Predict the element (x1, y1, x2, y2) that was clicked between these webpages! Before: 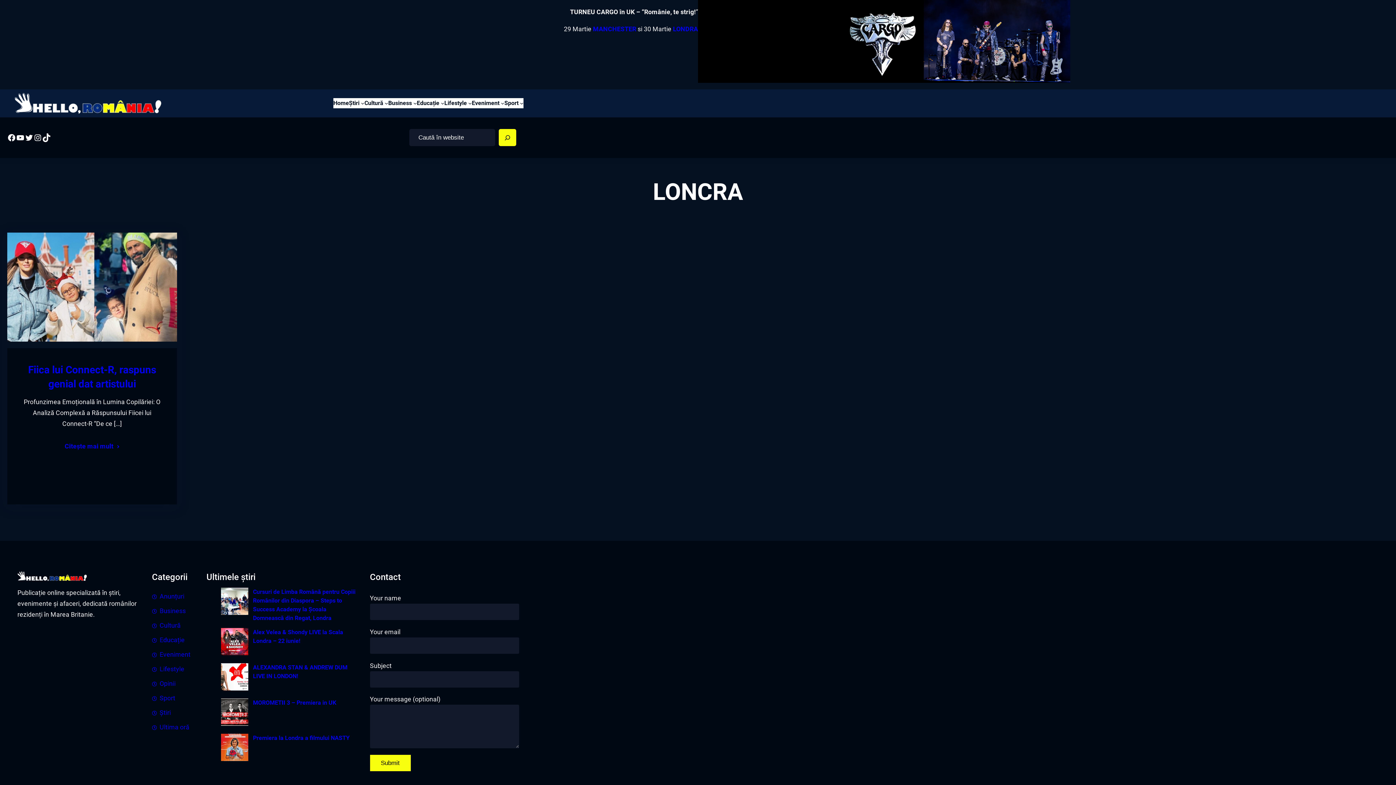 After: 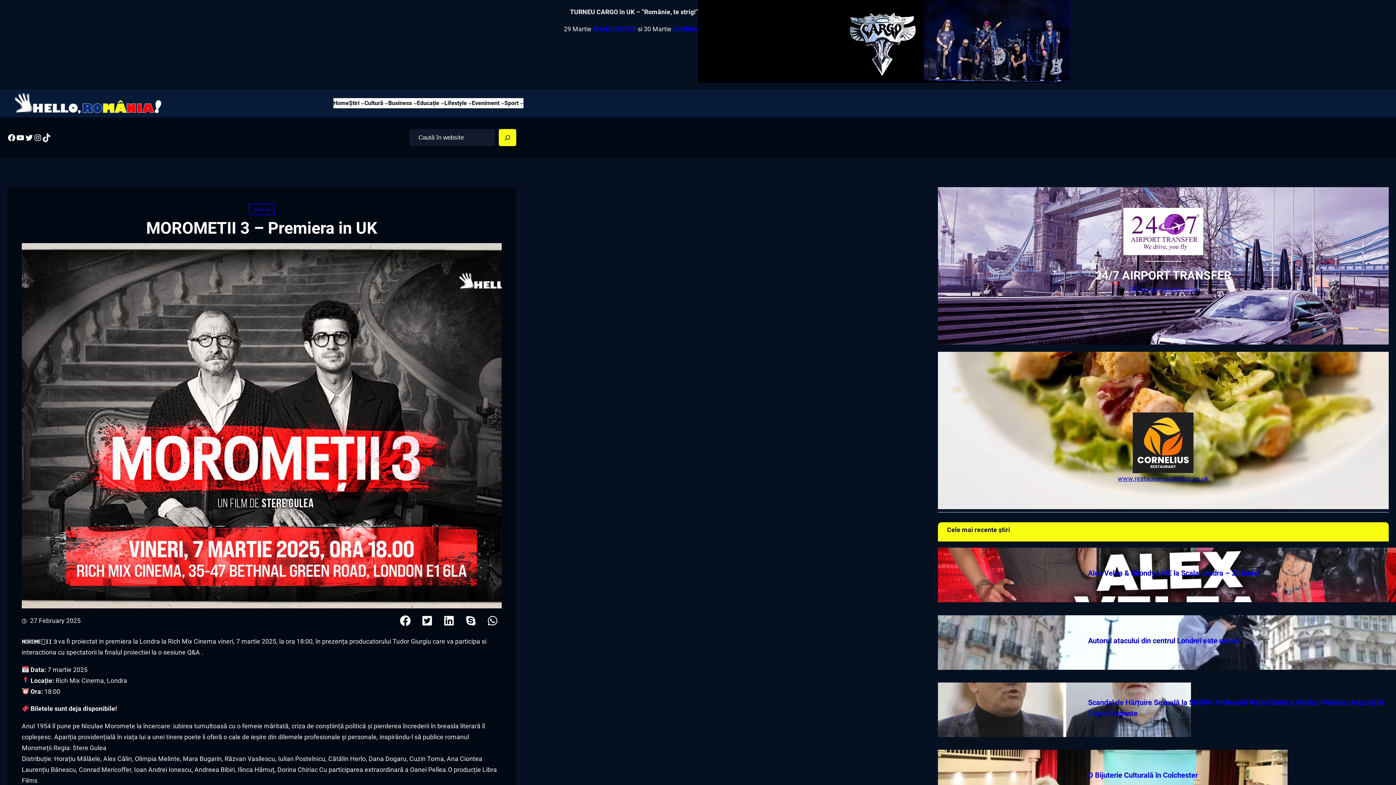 Action: bbox: (221, 698, 248, 728) label: MOROMETII 3  – Premiera in UK